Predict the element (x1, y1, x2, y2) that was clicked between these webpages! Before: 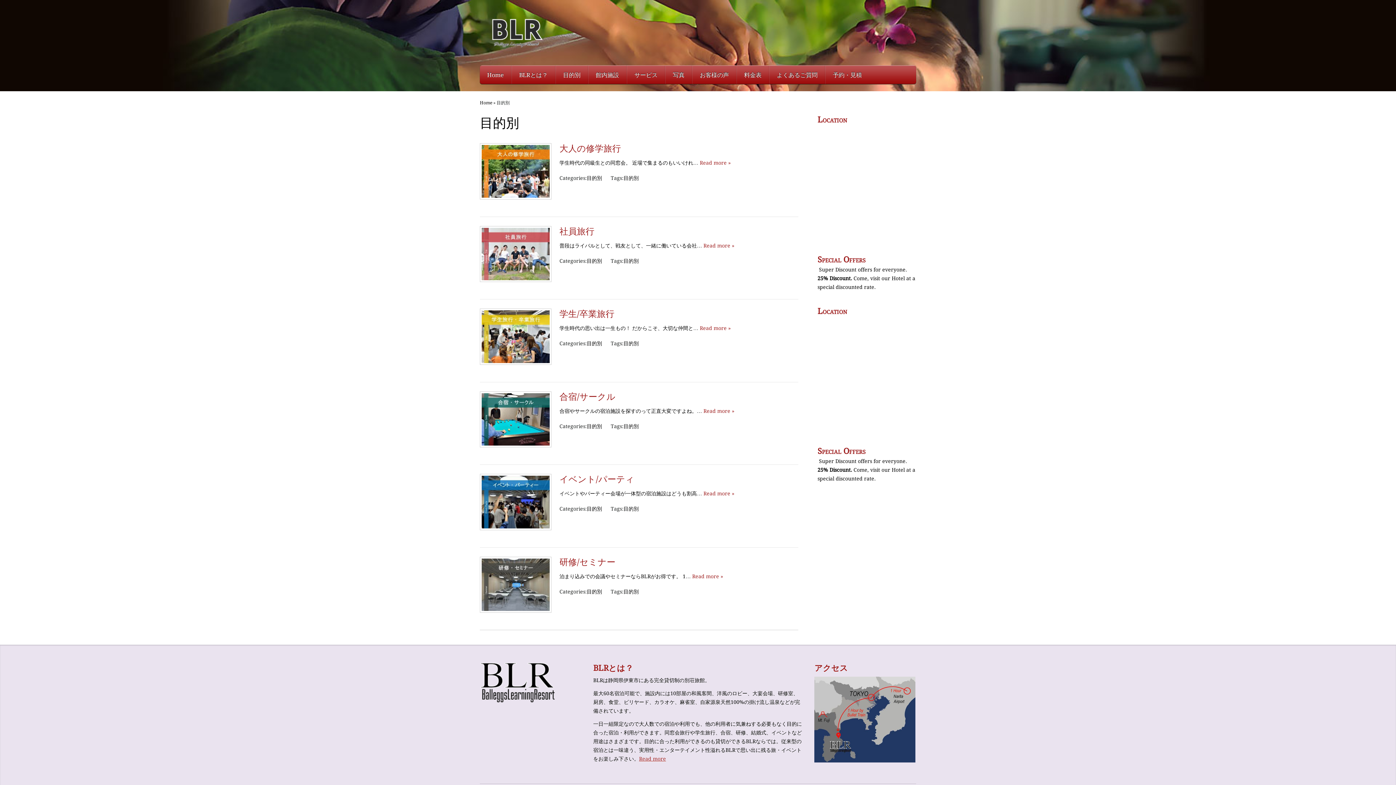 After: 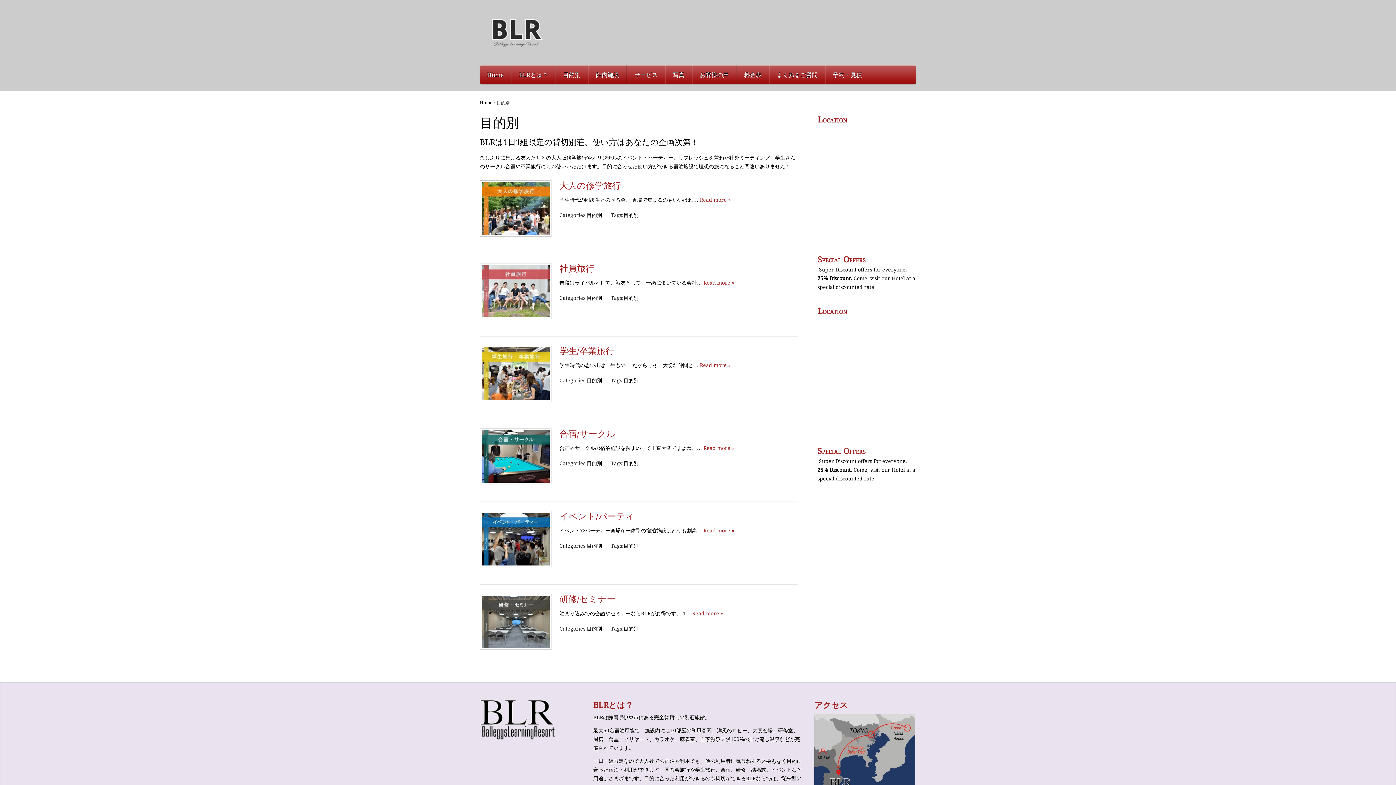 Action: bbox: (586, 506, 602, 512) label: 目的別